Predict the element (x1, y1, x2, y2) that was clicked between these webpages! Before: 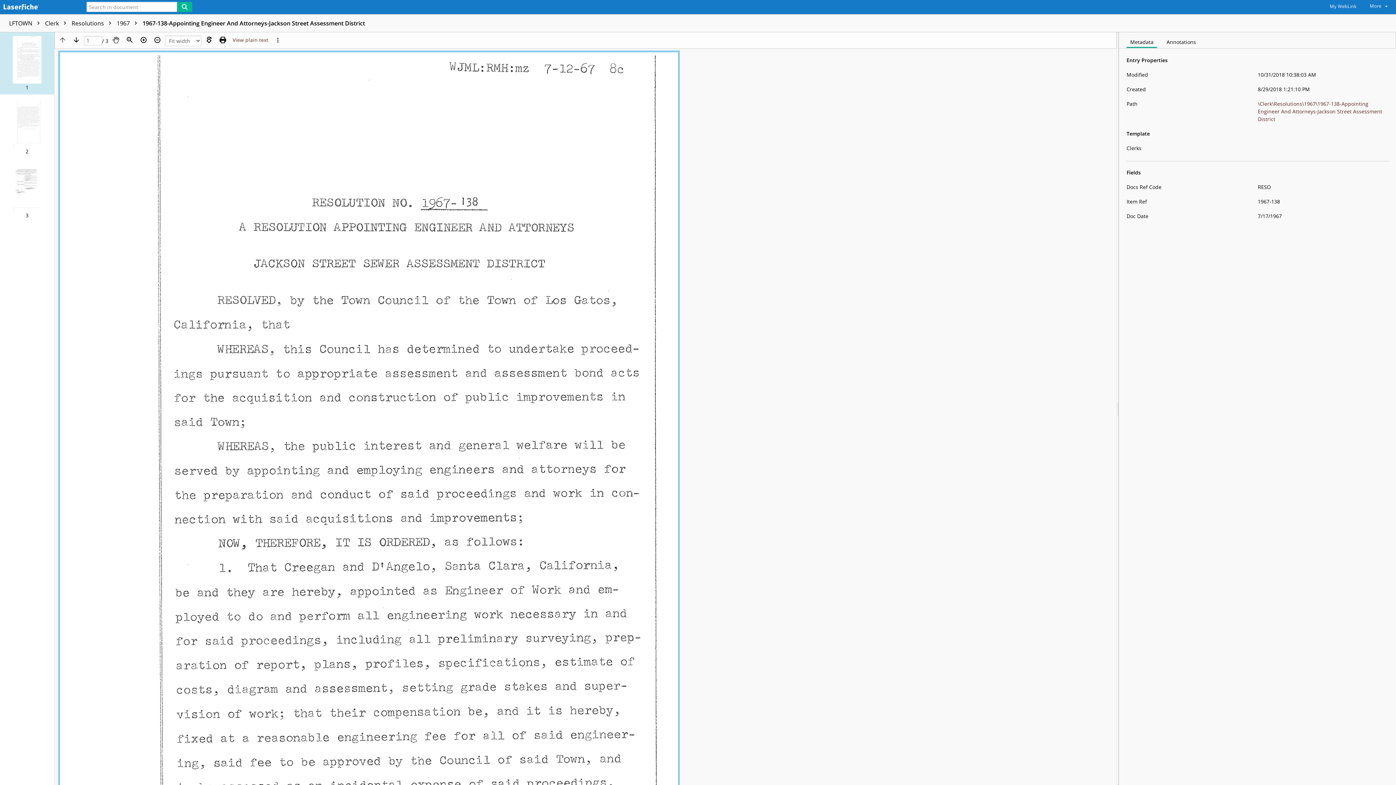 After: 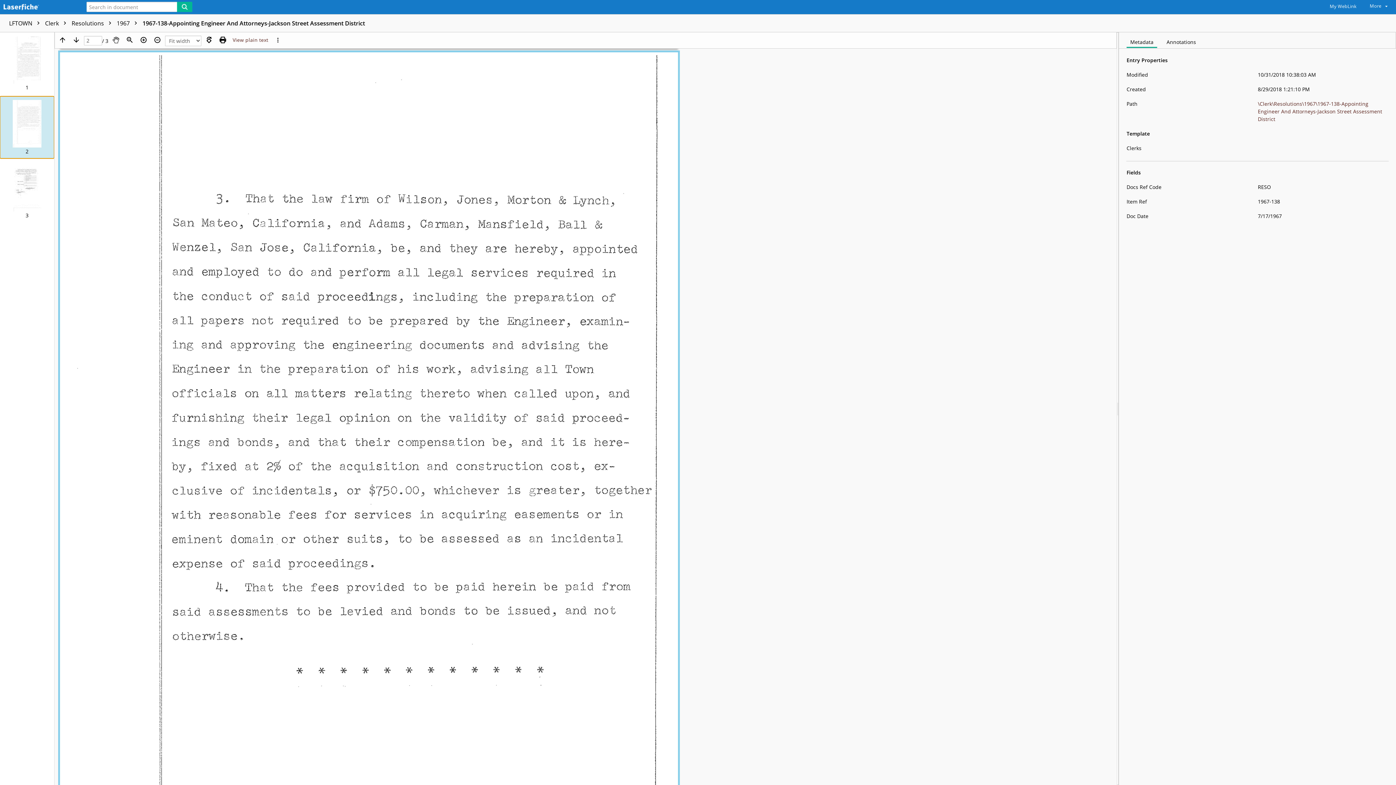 Action: label: Page 2 bbox: (0, 96, 54, 158)